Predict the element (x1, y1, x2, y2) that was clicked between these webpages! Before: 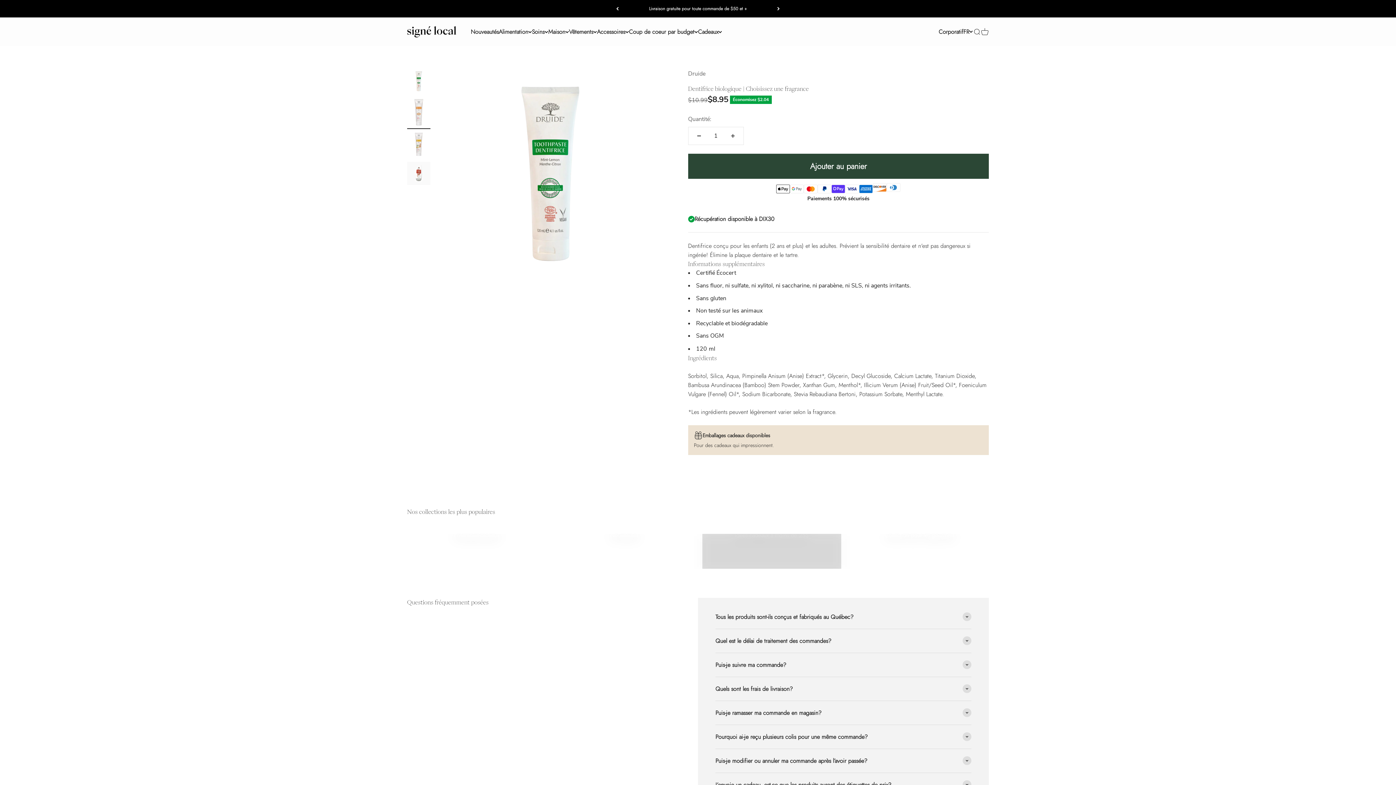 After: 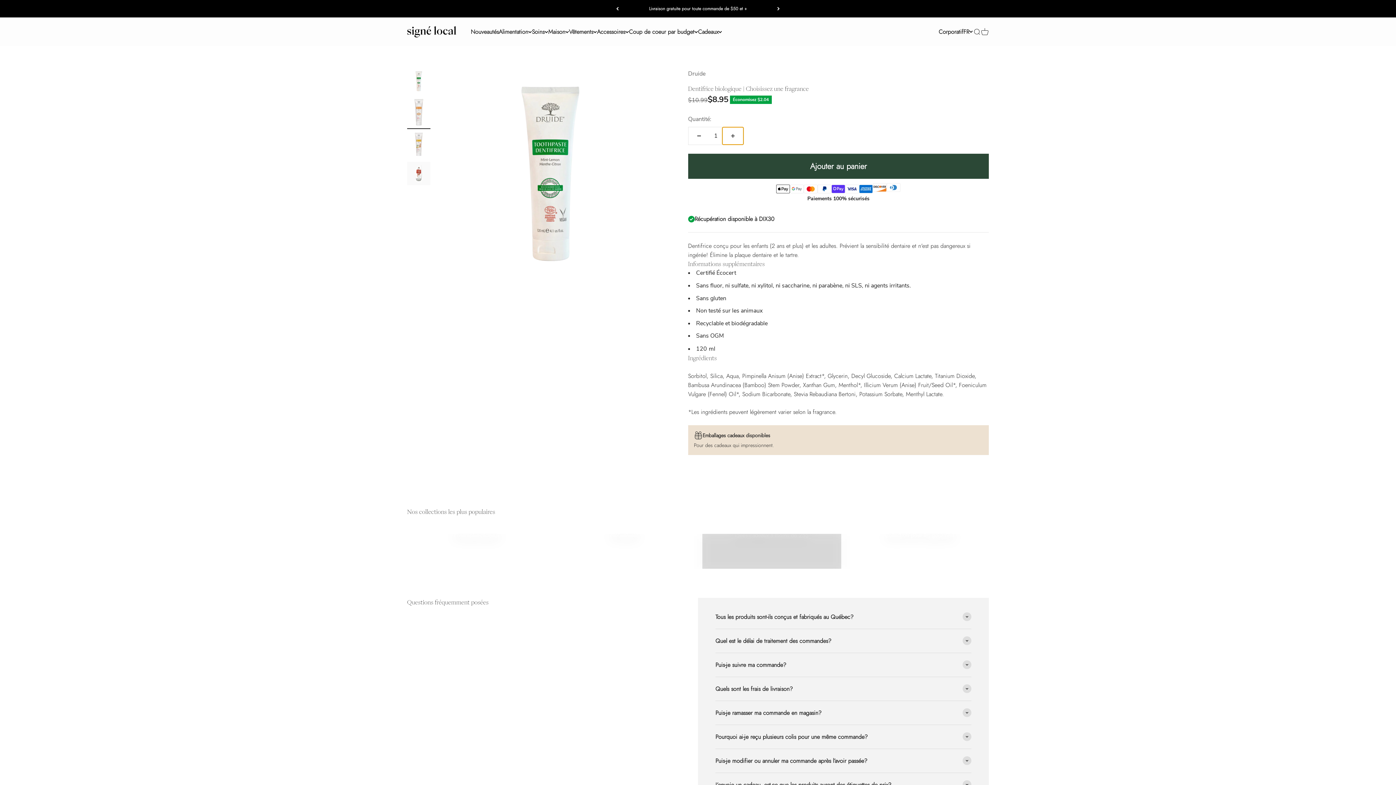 Action: label: Augmenter la quantité bbox: (722, 127, 743, 144)